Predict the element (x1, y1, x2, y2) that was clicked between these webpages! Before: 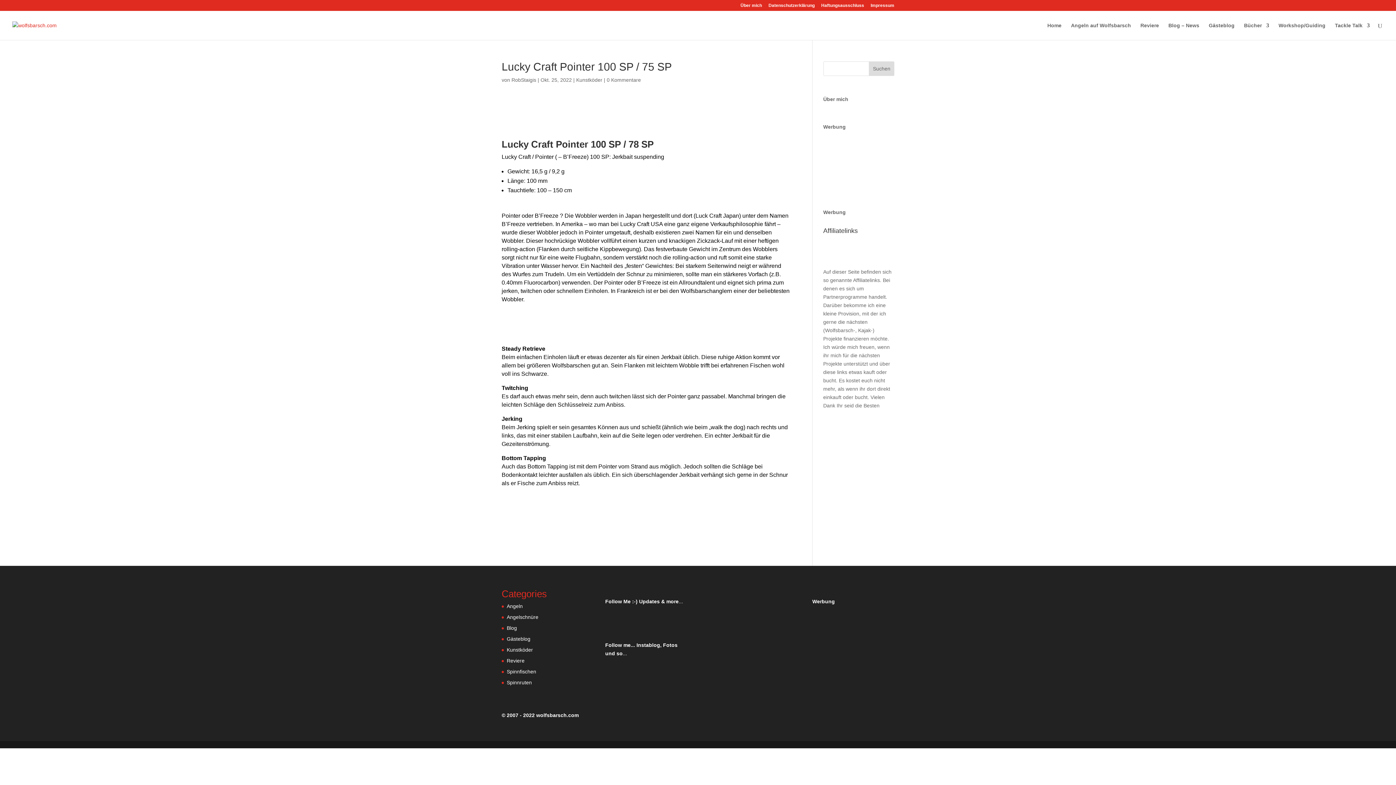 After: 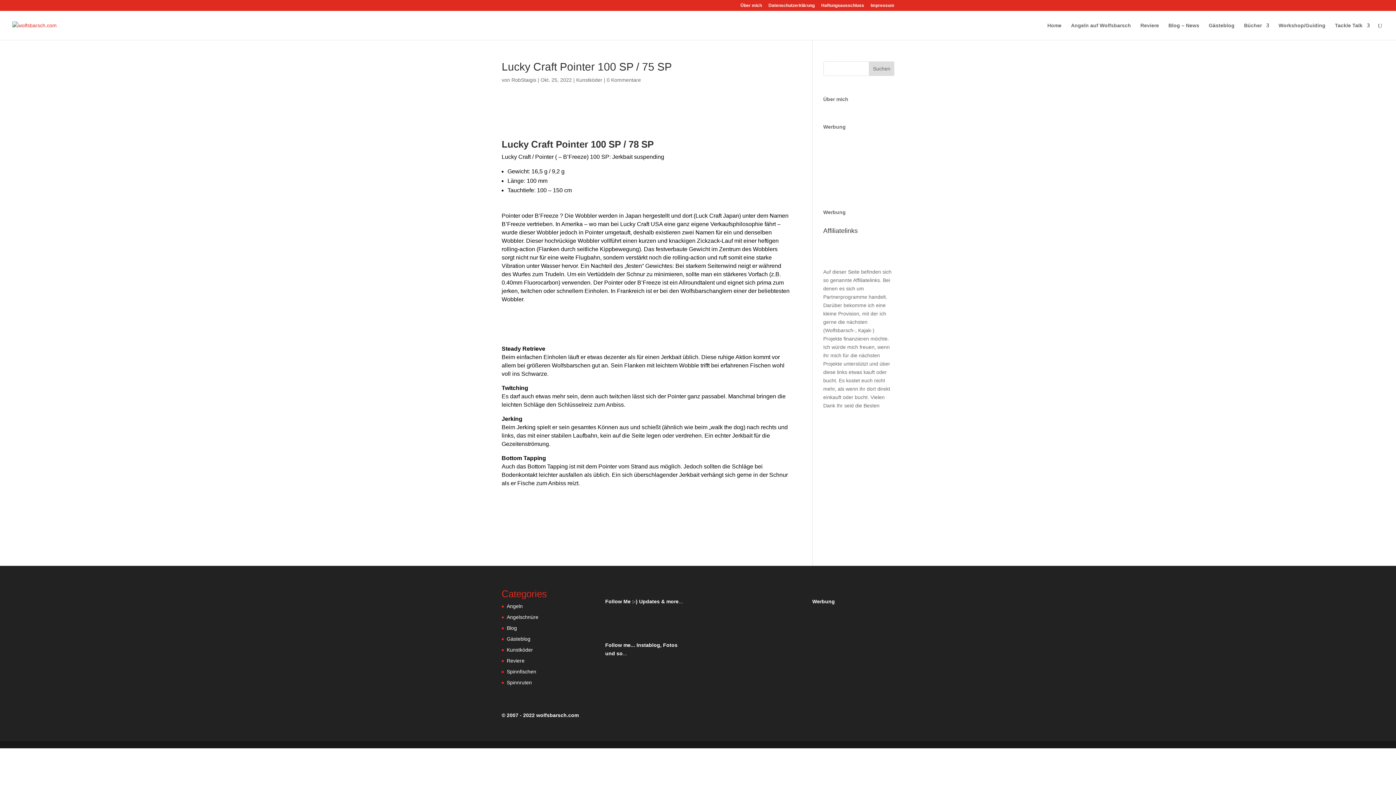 Action: bbox: (869, 61, 894, 76) label: Suchen